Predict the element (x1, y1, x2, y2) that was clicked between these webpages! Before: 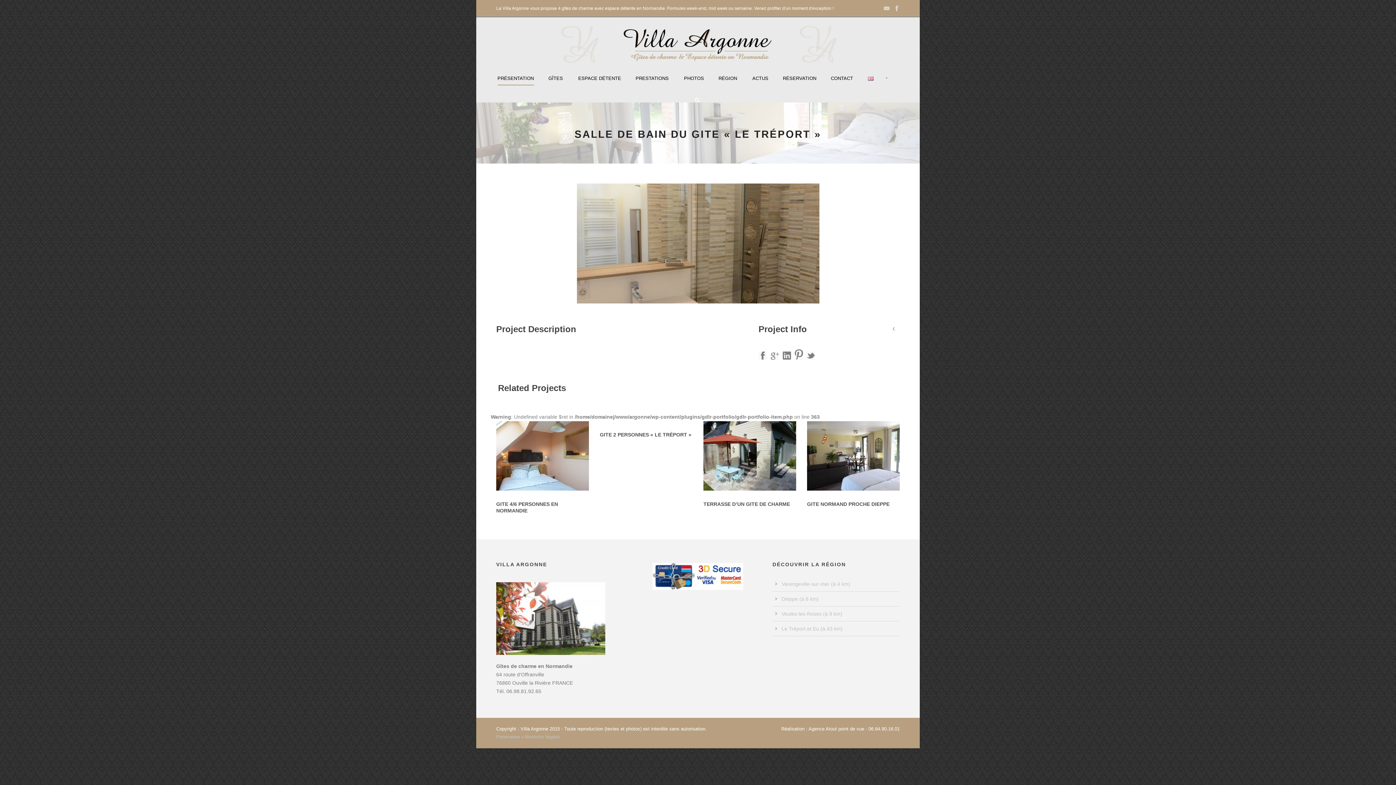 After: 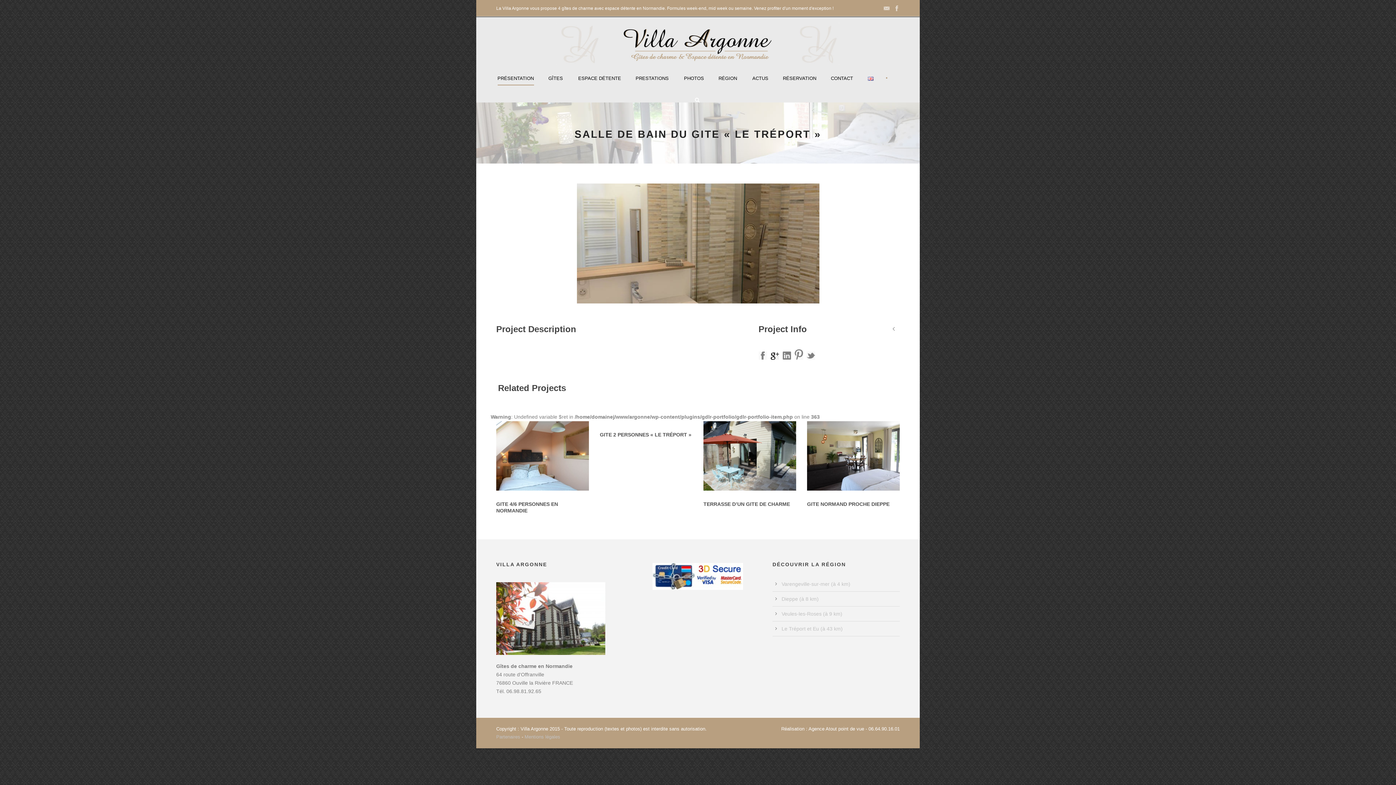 Action: bbox: (770, 352, 779, 359)